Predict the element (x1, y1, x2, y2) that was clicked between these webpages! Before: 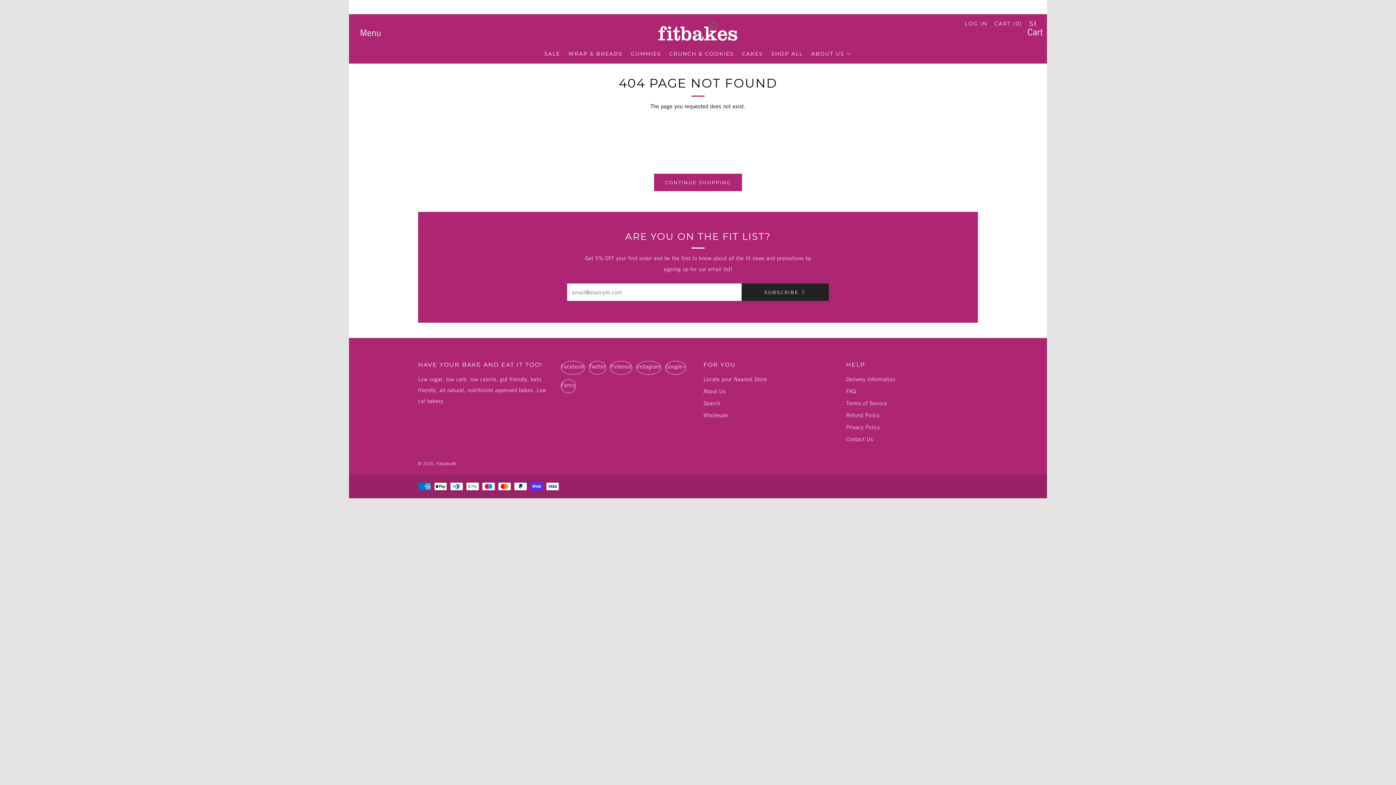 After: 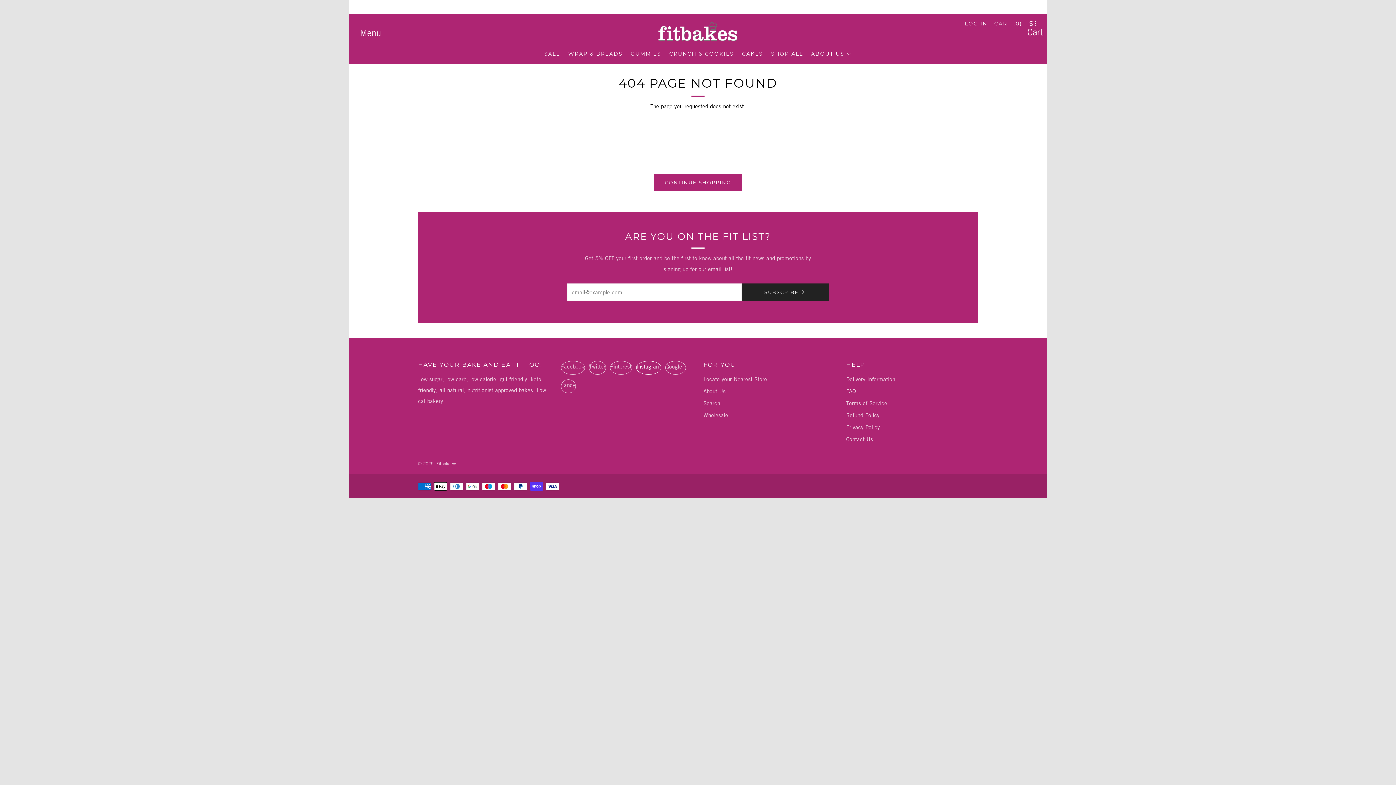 Action: label: 	Instagram bbox: (636, 361, 661, 374)